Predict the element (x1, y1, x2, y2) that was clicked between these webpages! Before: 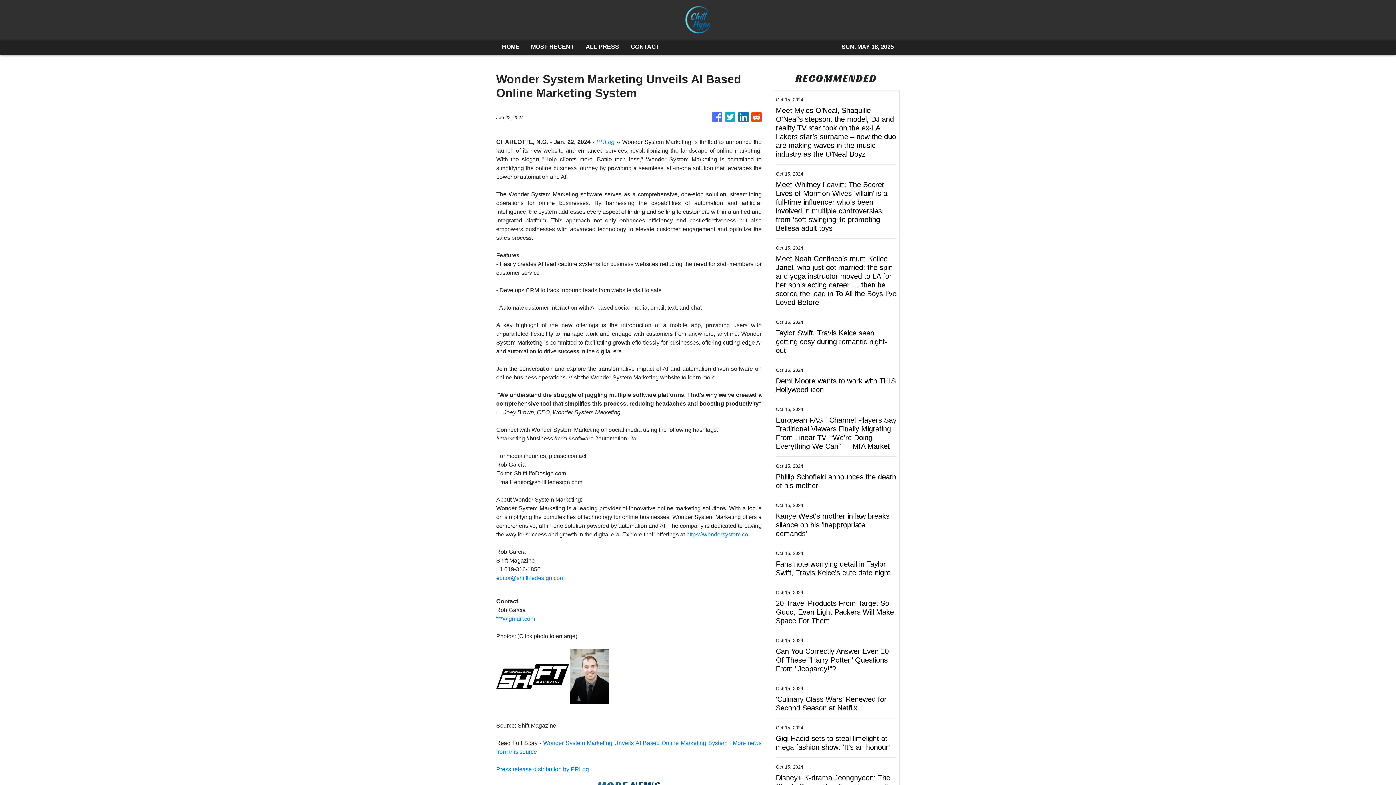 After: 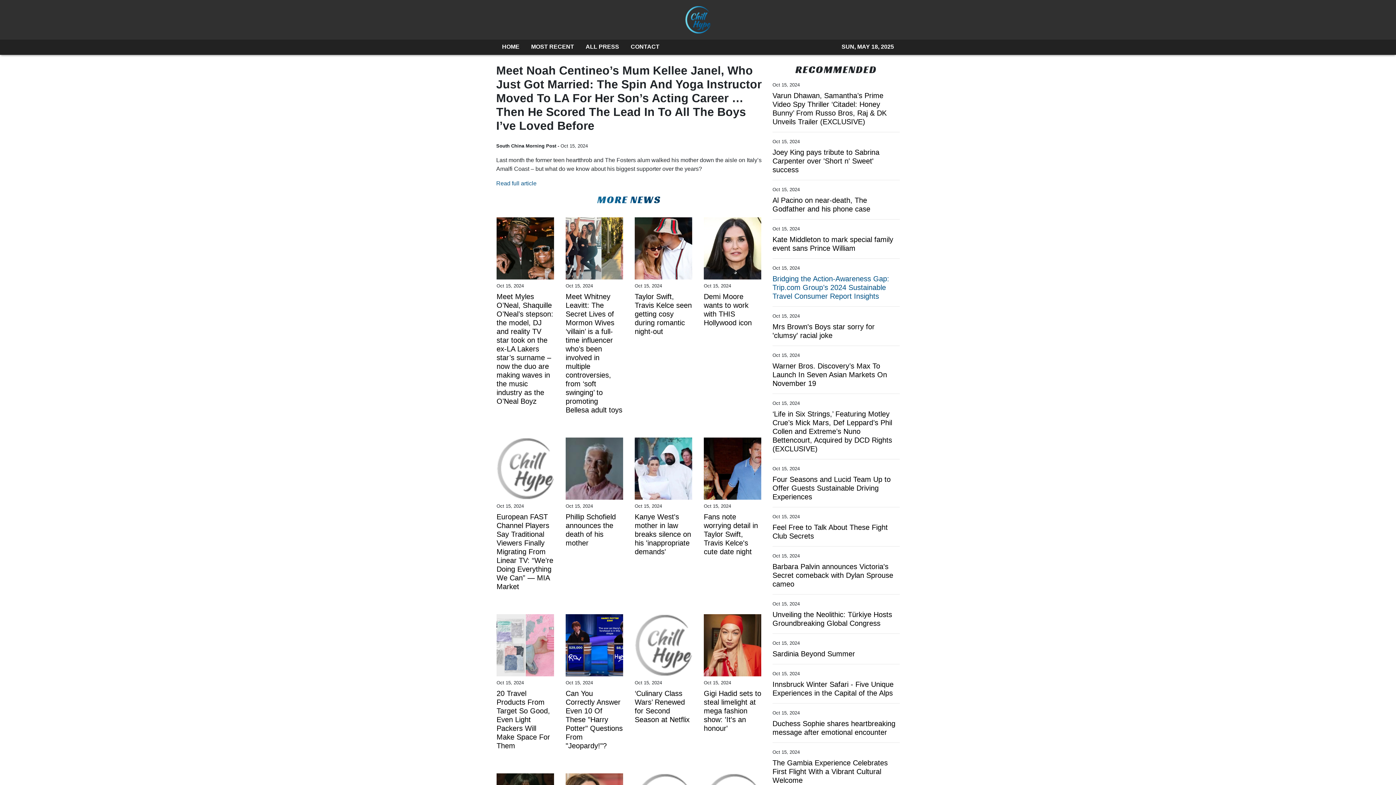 Action: label: Meet Noah Centineo’s mum Kellee Janel, who just got married: the spin and yoga instructor moved to LA for her son’s acting career … then he scored the lead in To All the Boys I’ve Loved Before bbox: (776, 254, 896, 306)